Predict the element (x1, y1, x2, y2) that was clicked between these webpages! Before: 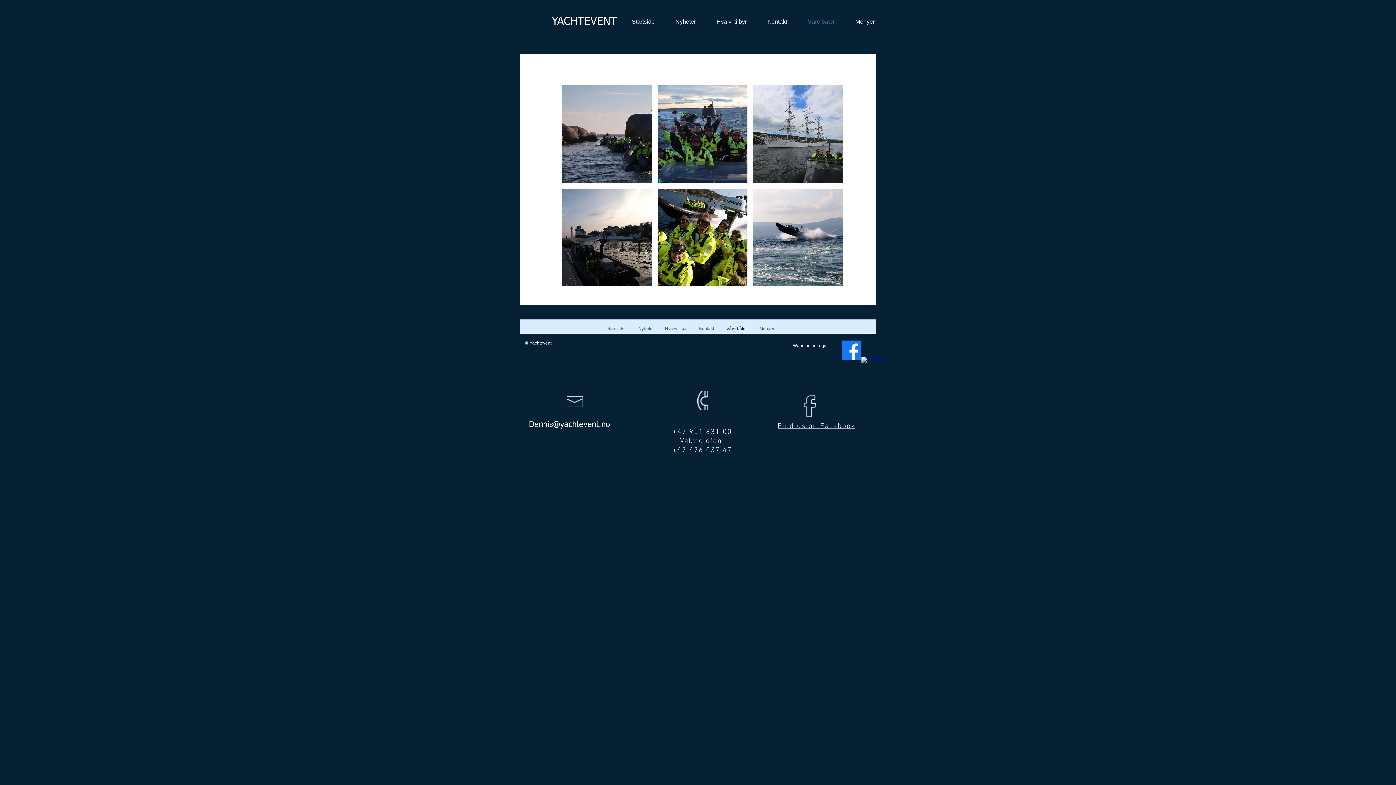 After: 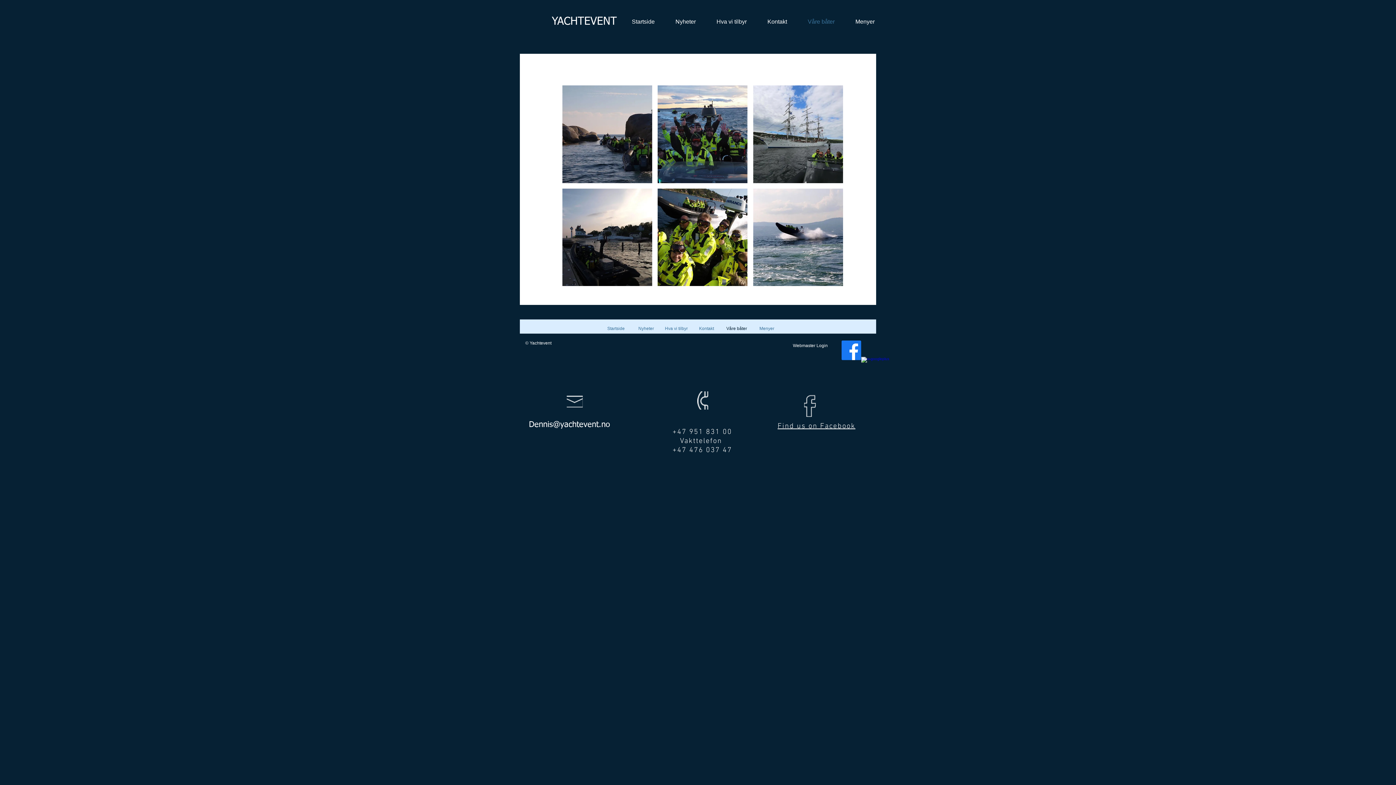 Action: bbox: (529, 421, 610, 429) label: Dennis@yachtevent.no